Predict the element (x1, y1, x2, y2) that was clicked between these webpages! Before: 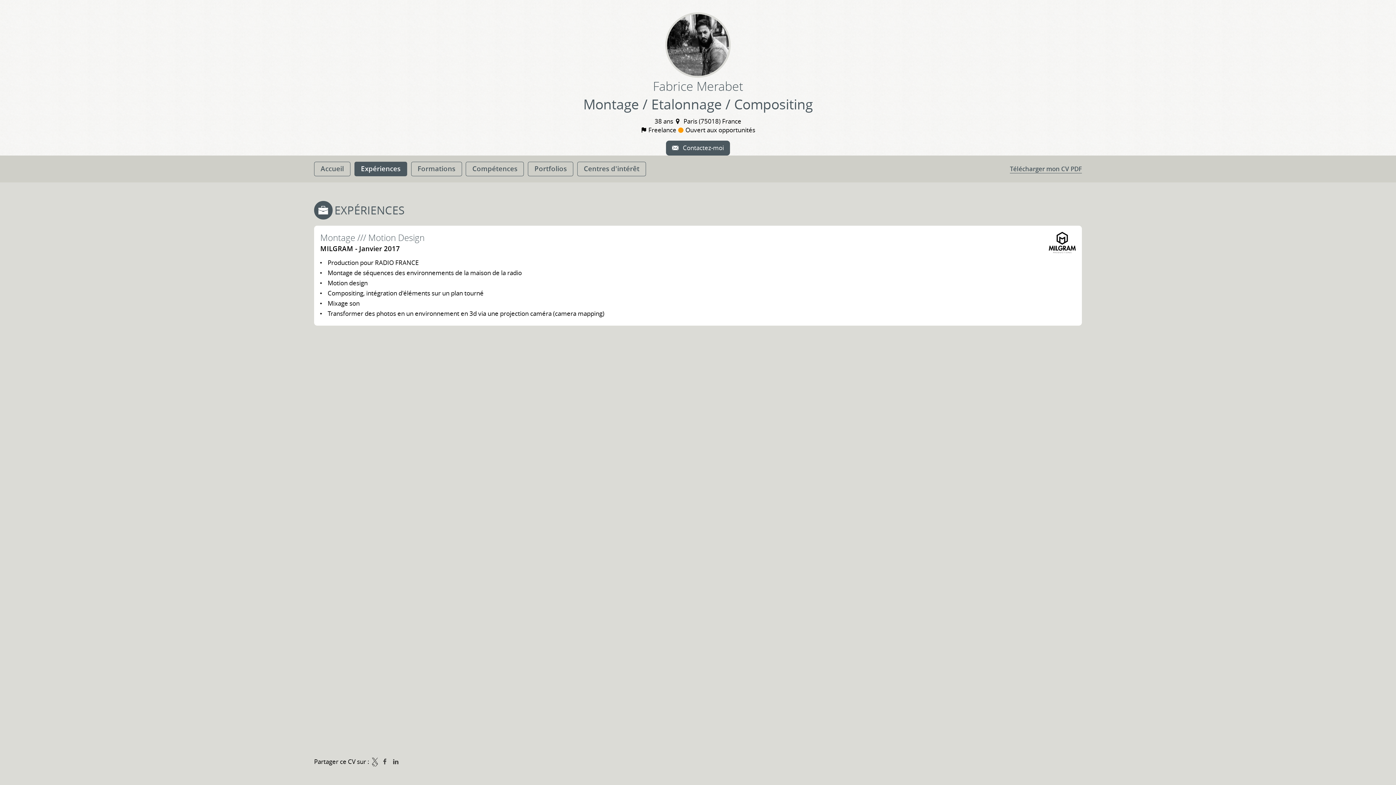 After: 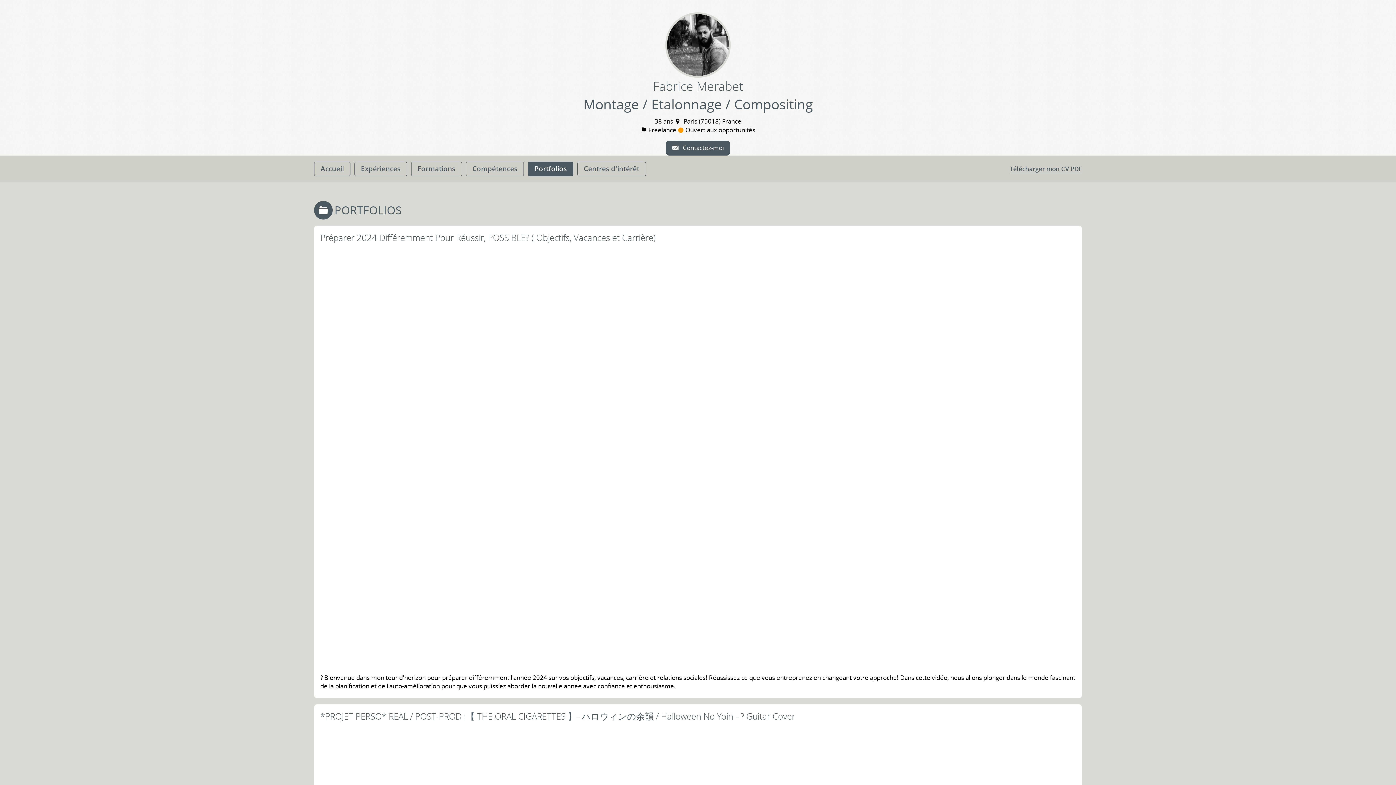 Action: bbox: (528, 161, 573, 176) label: Portfolios